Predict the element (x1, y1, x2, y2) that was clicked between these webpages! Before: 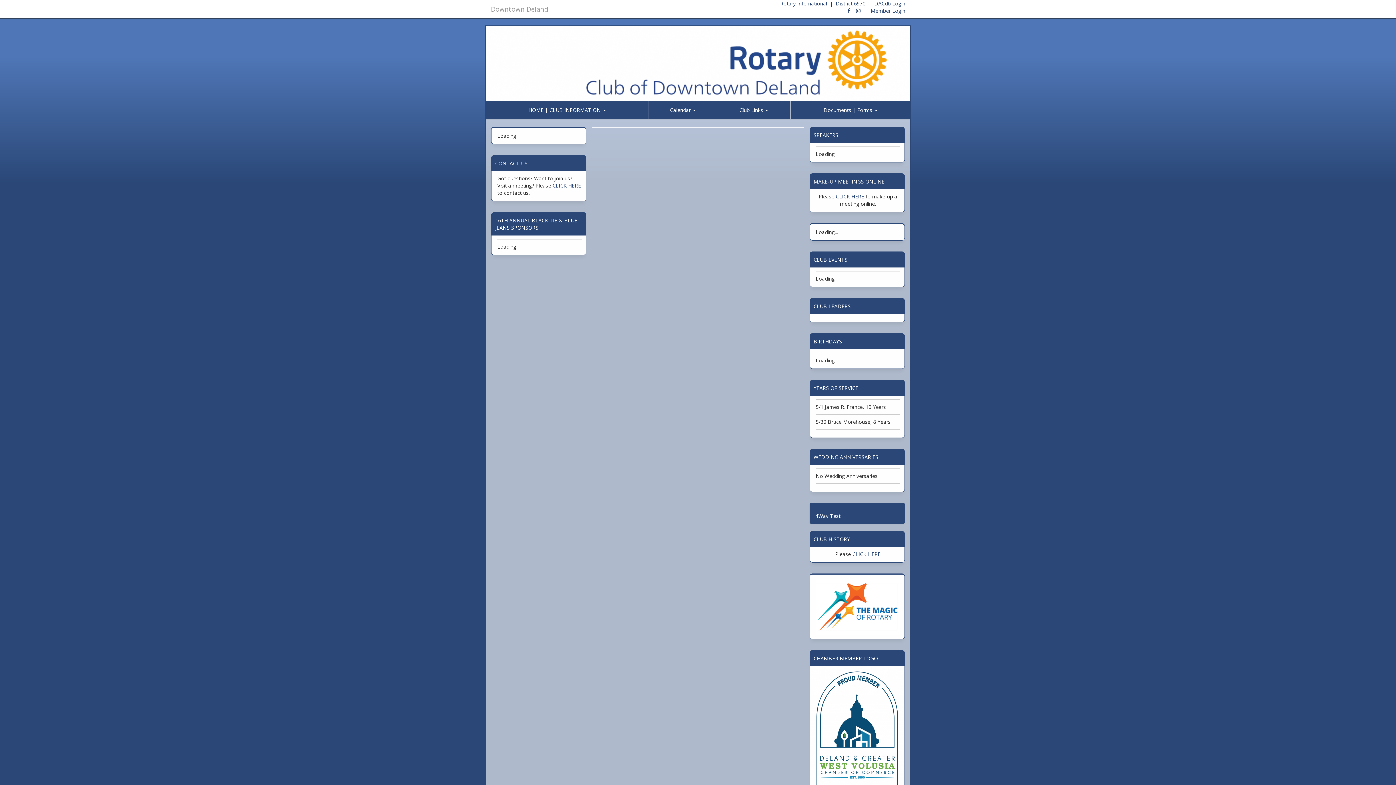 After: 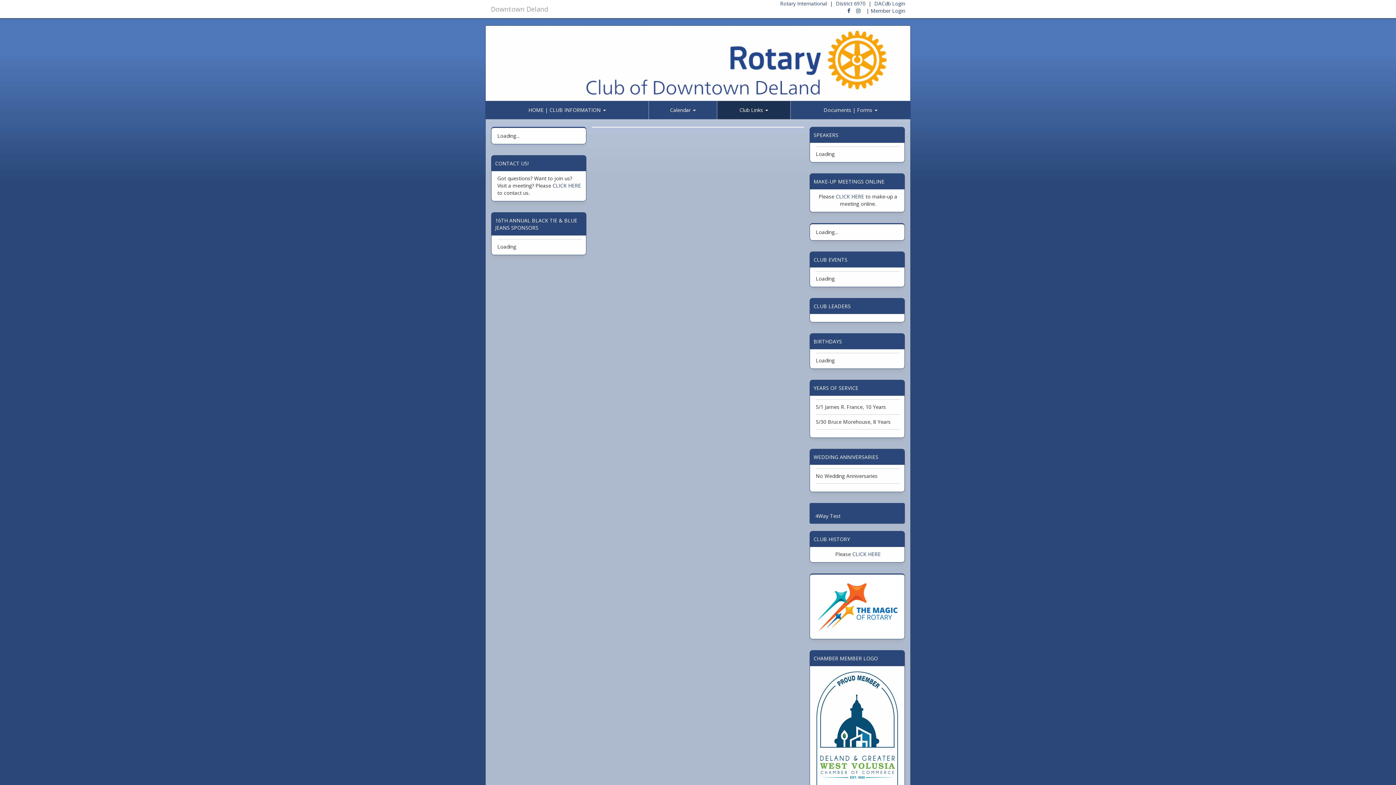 Action: bbox: (717, 101, 790, 119) label: Club Links 